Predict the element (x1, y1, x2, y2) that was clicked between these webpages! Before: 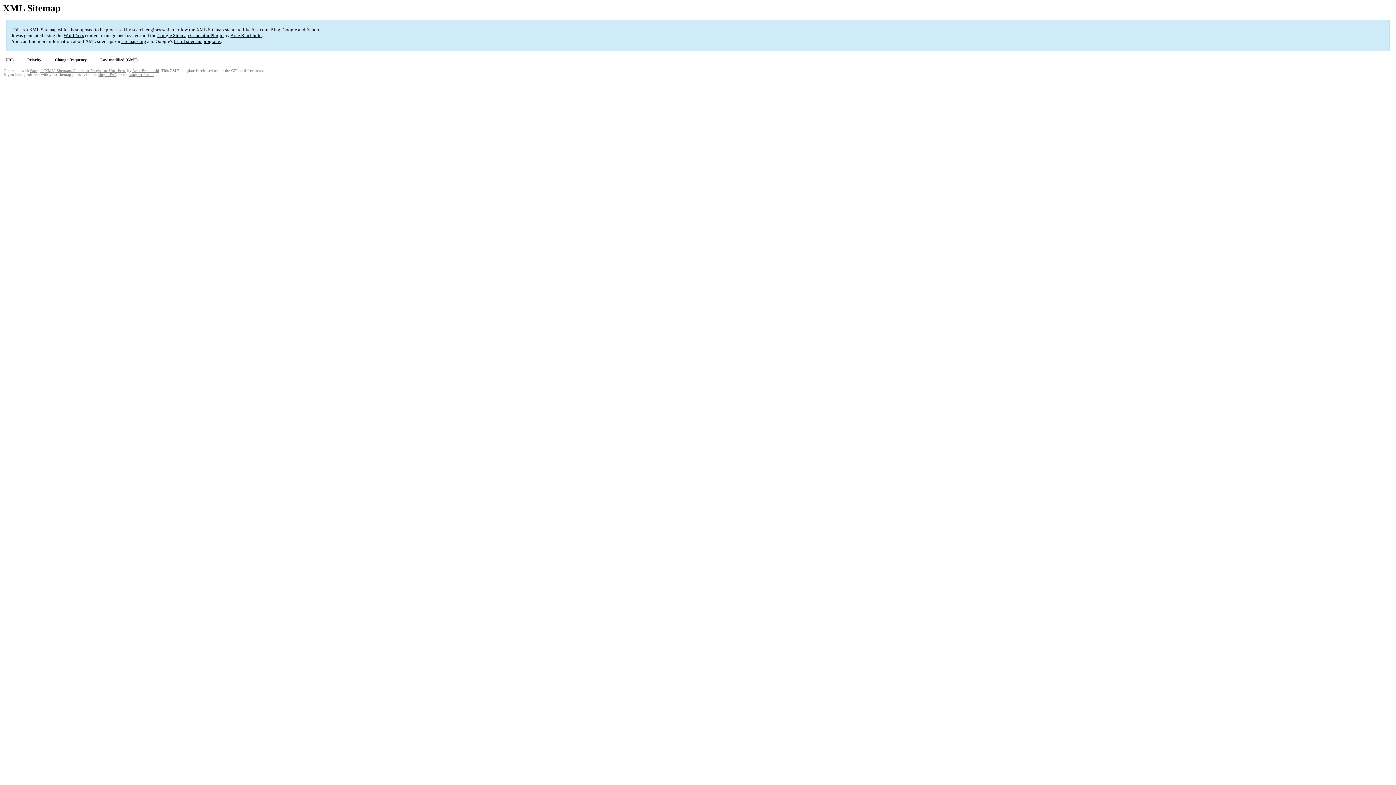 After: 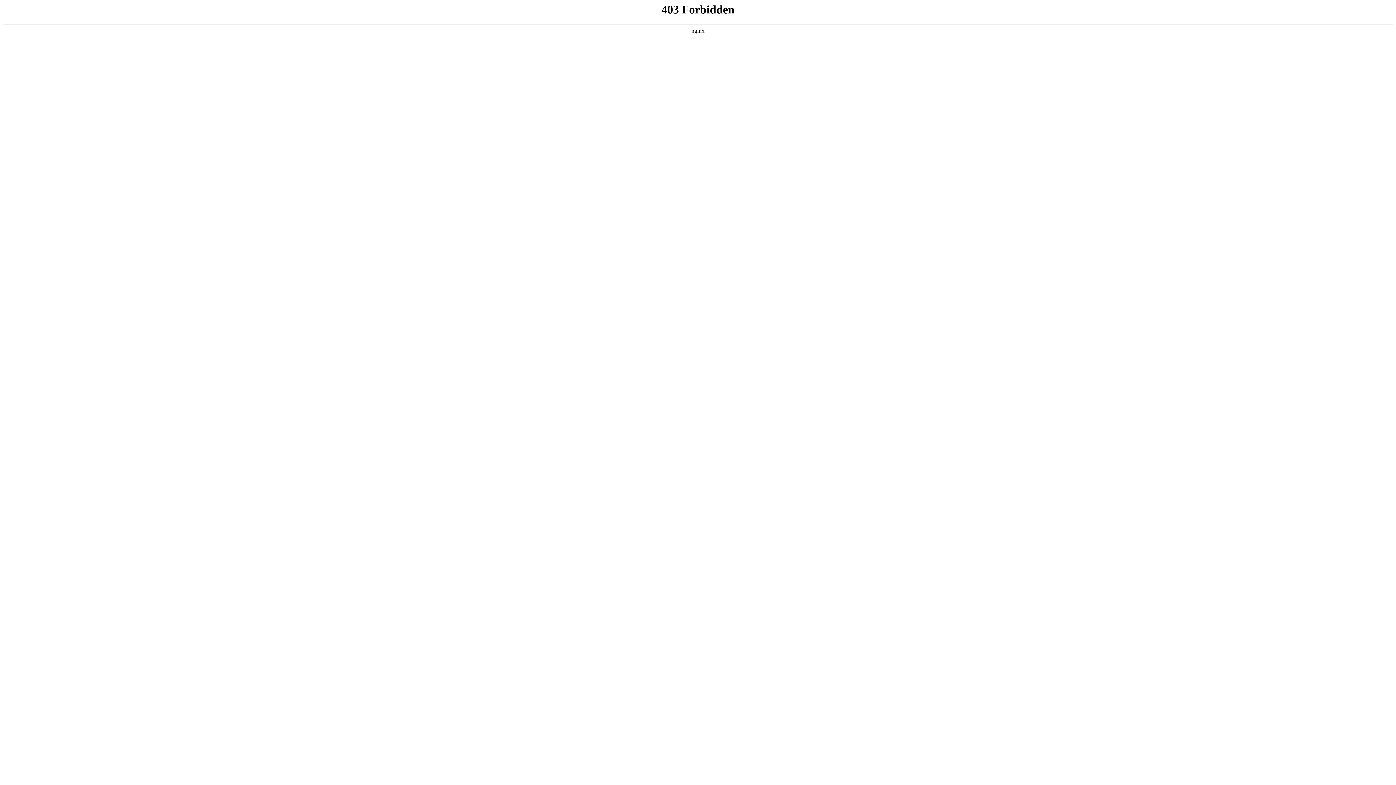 Action: label: WordPress bbox: (63, 32, 84, 38)